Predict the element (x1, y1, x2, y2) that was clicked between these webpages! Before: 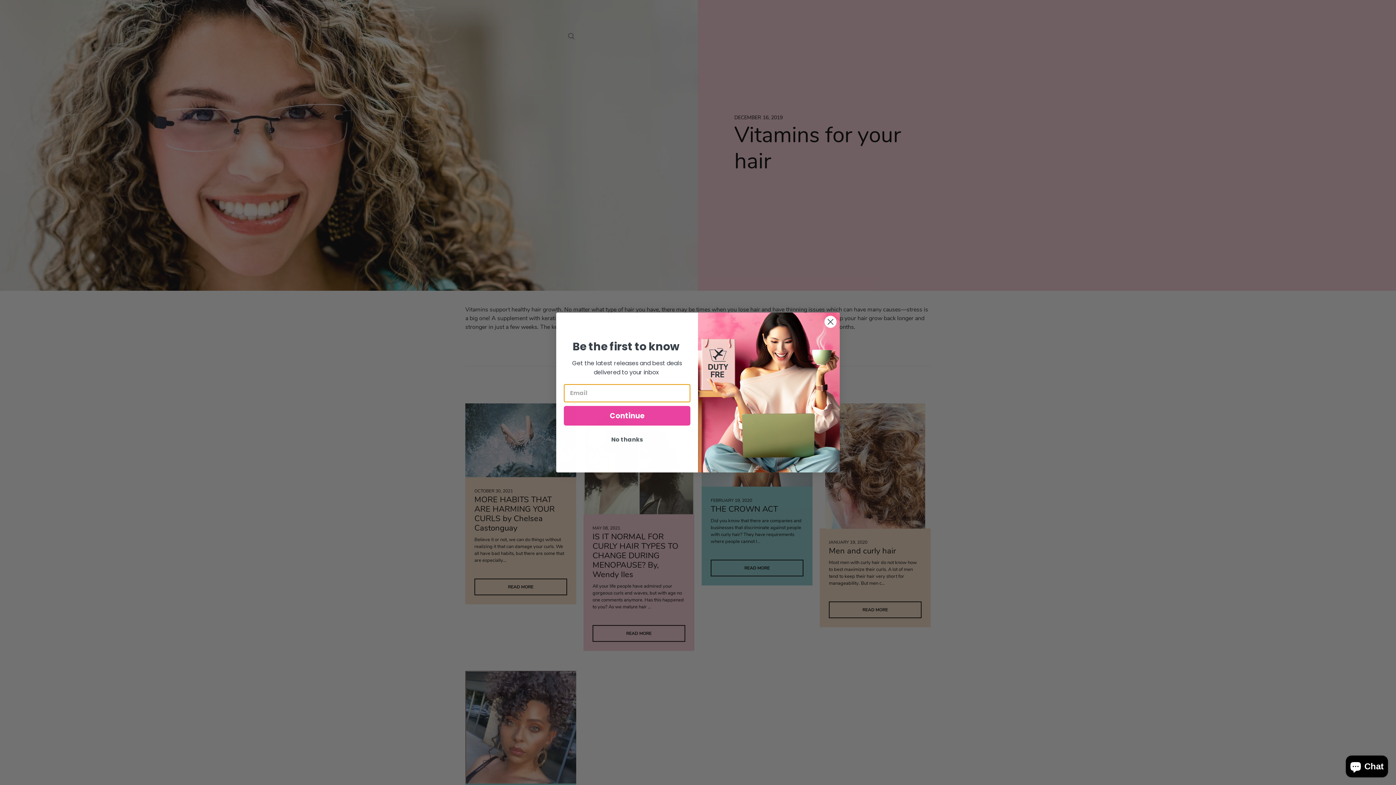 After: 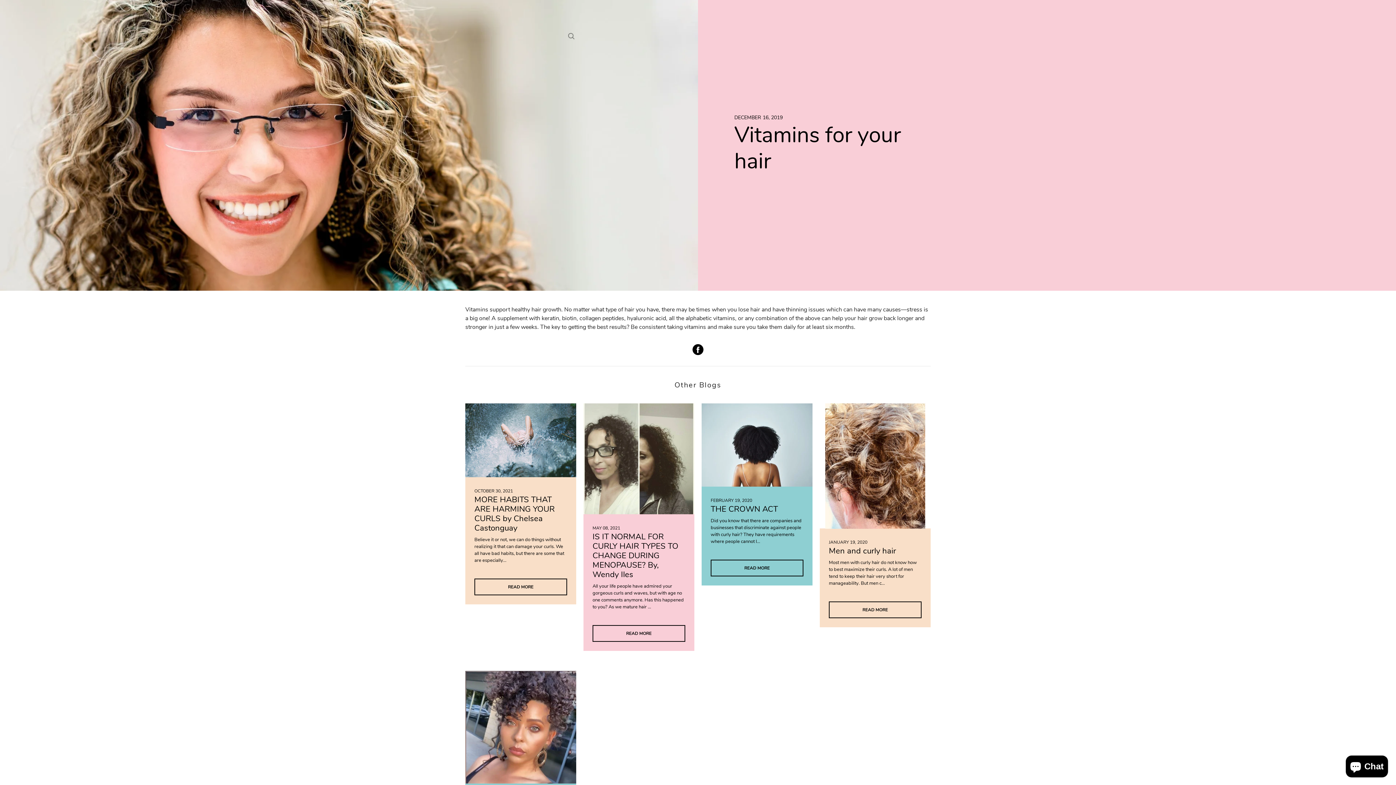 Action: bbox: (564, 432, 690, 446) label: No thanks